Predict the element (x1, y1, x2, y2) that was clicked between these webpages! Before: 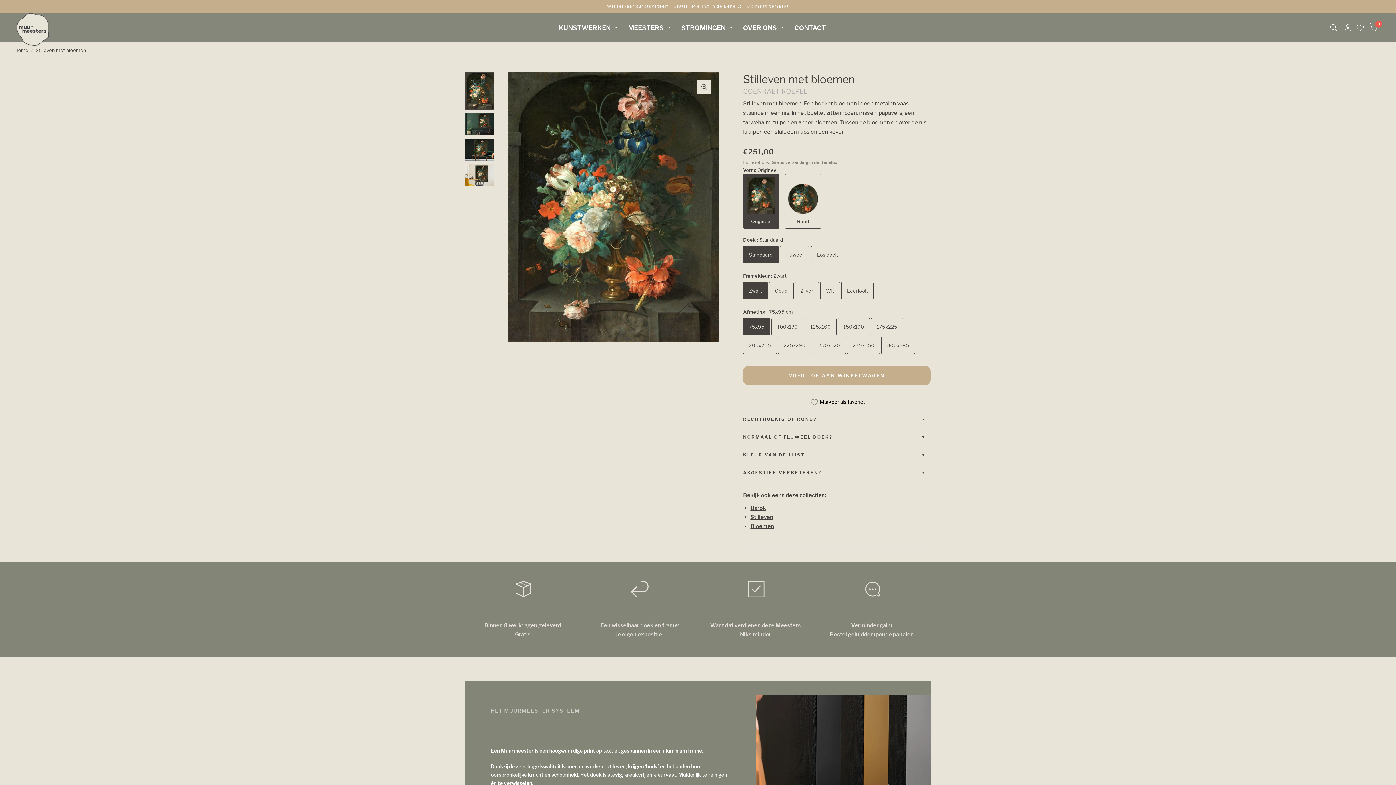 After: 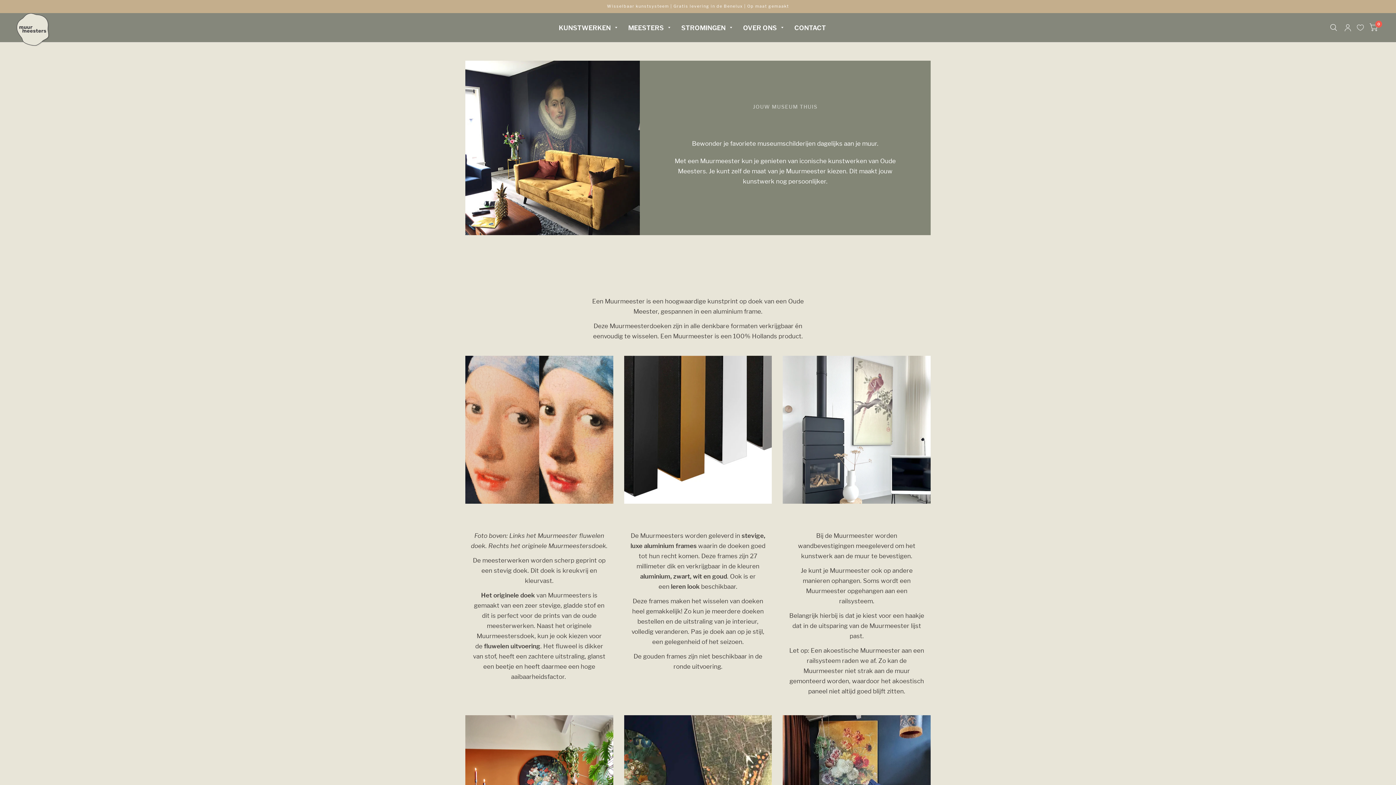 Action: label: OVER ONS bbox: (743, 18, 783, 36)